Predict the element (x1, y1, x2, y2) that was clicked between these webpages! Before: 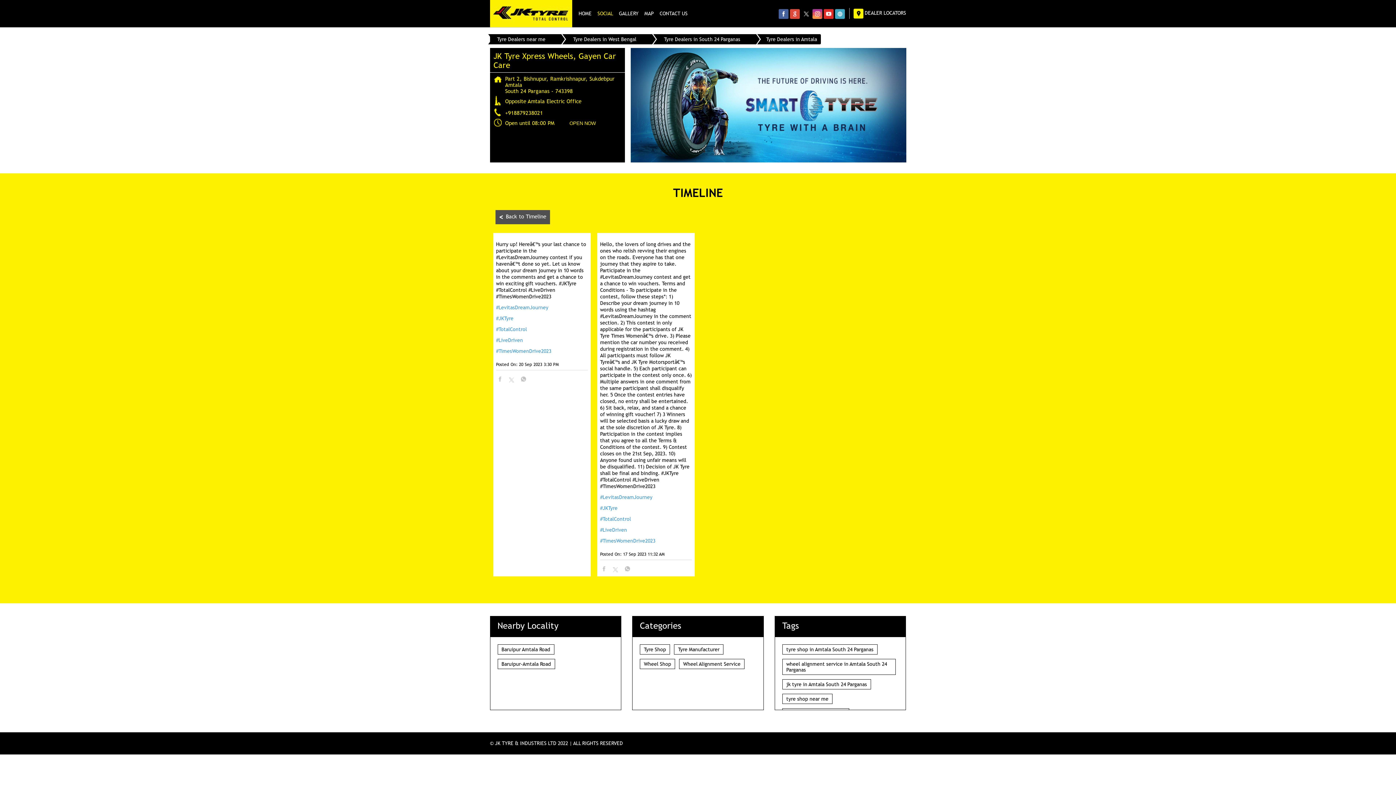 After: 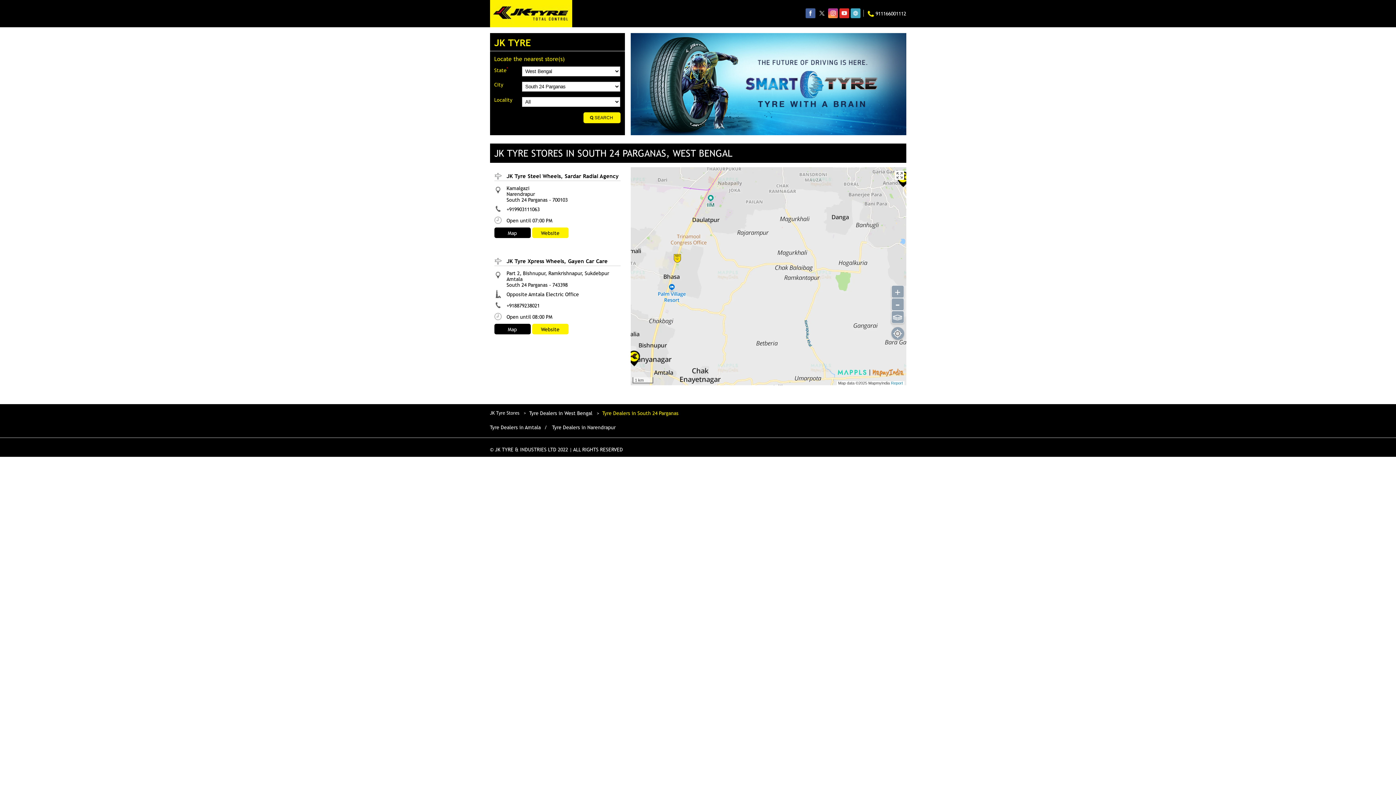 Action: bbox: (660, 34, 756, 44) label: Tyre Dealers in South 24 Parganas